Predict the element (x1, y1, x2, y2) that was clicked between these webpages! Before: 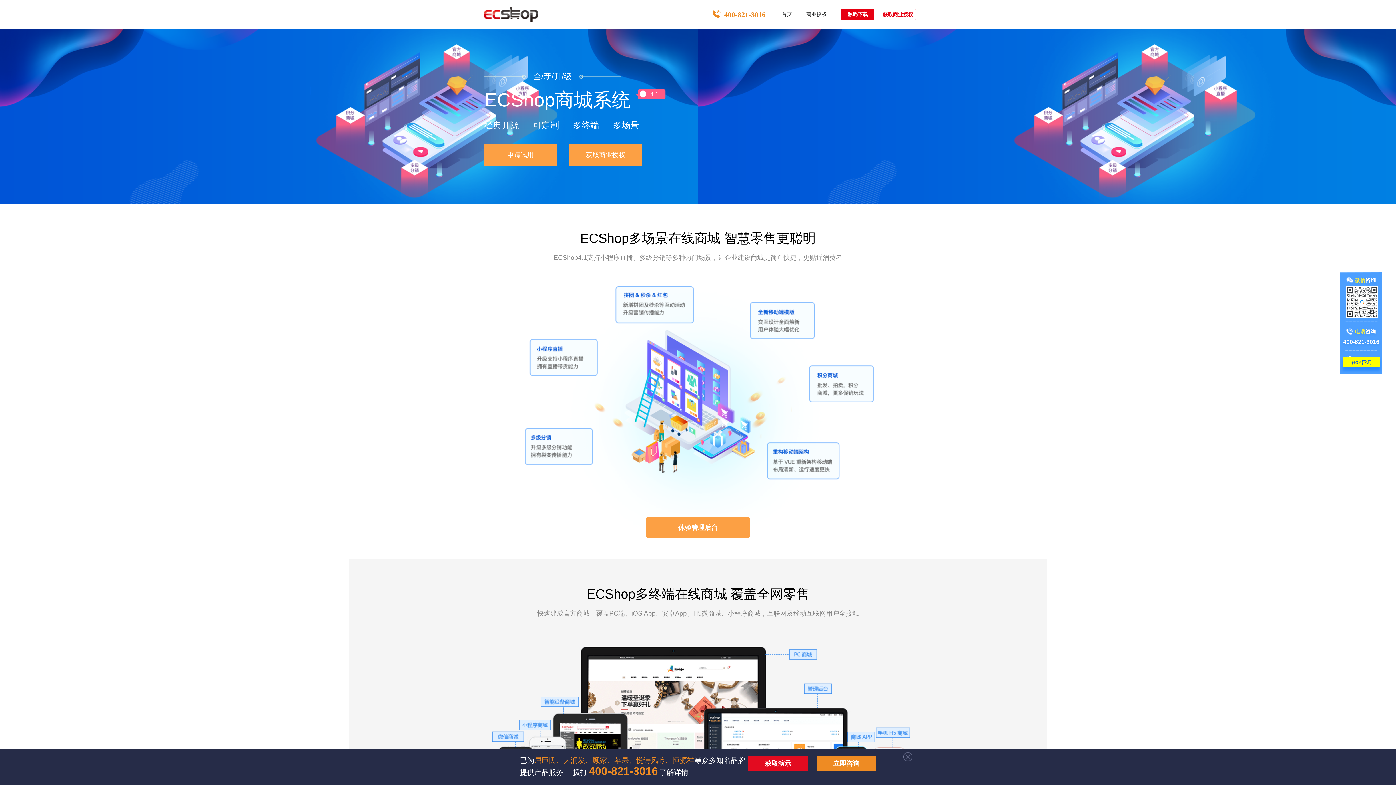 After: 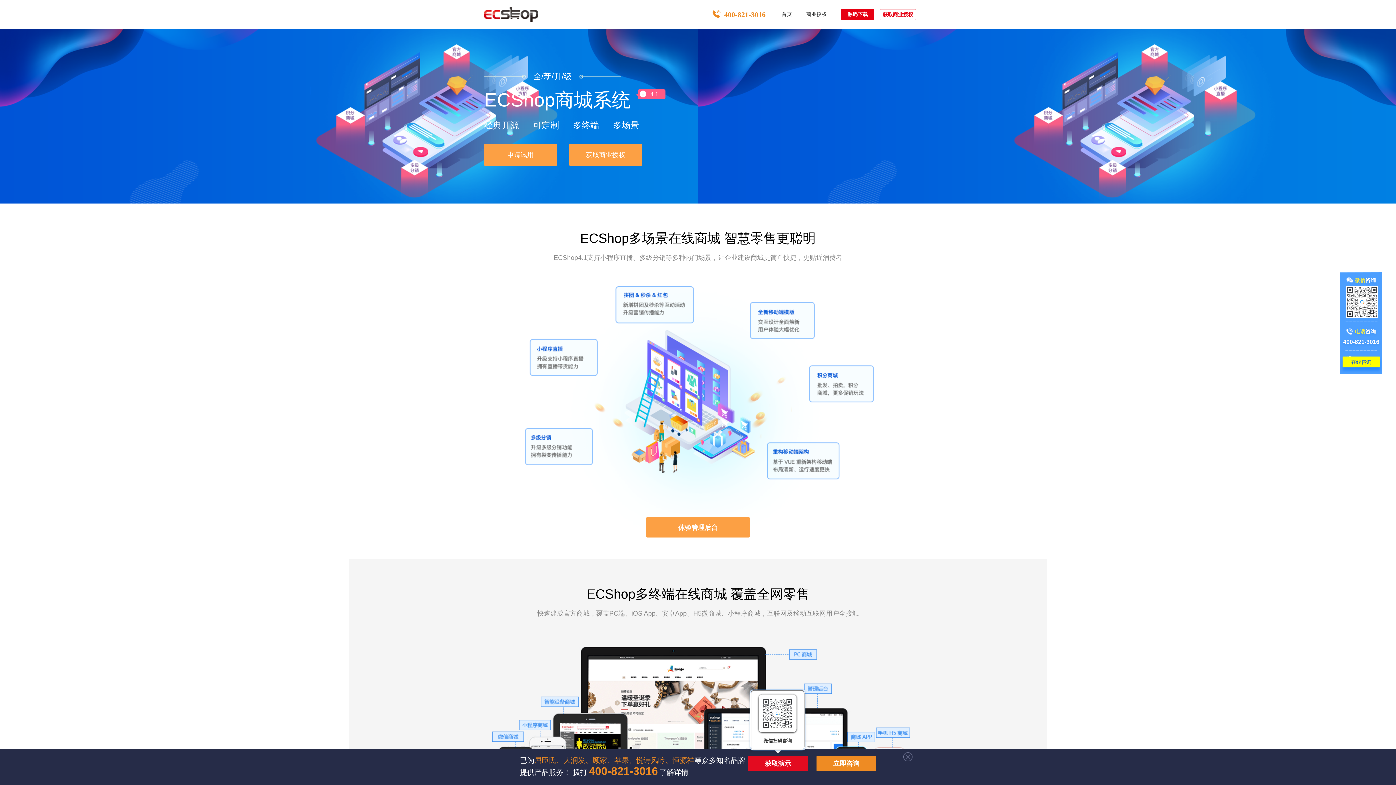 Action: bbox: (748, 756, 808, 771) label: 获取演示